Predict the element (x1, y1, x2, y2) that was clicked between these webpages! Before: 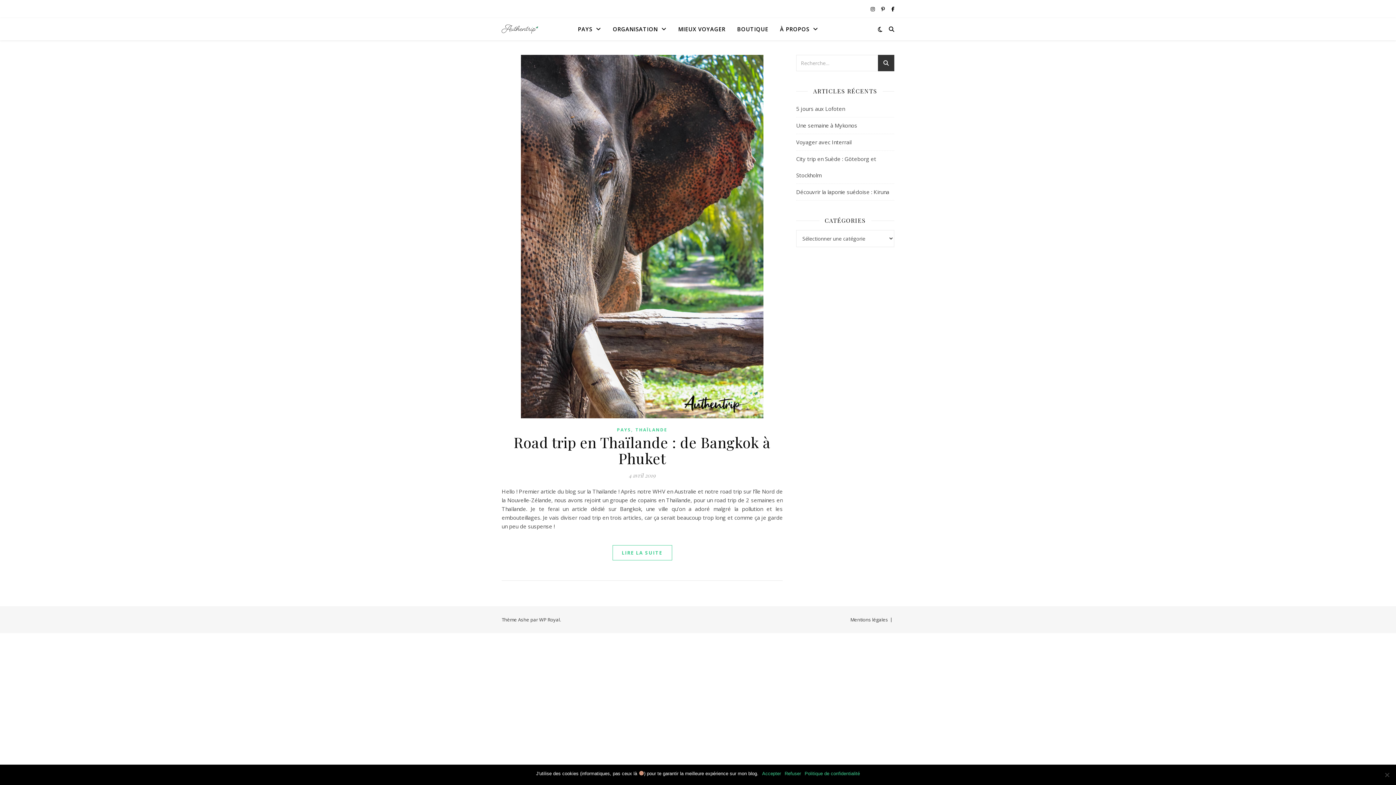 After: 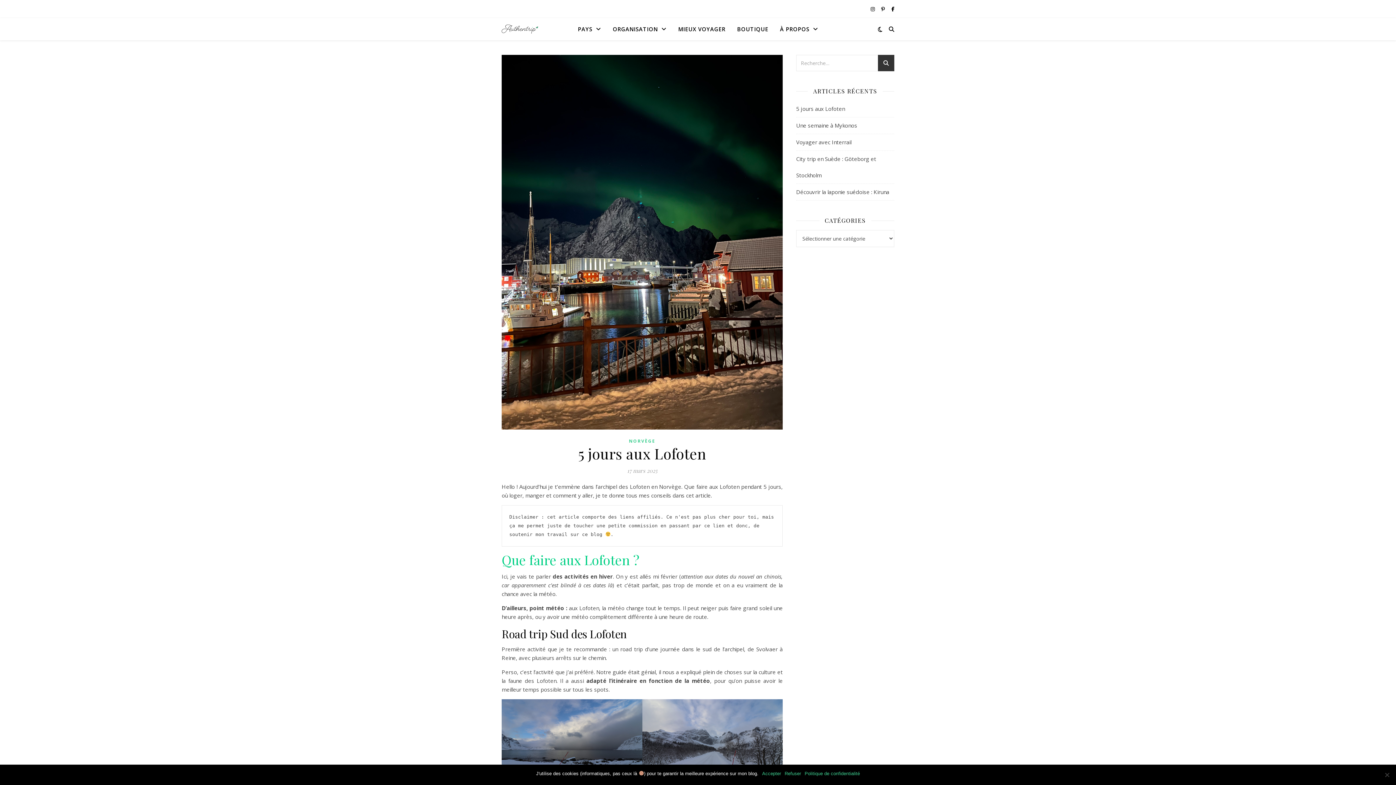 Action: label: 5 jours aux Lofoten bbox: (796, 105, 845, 112)